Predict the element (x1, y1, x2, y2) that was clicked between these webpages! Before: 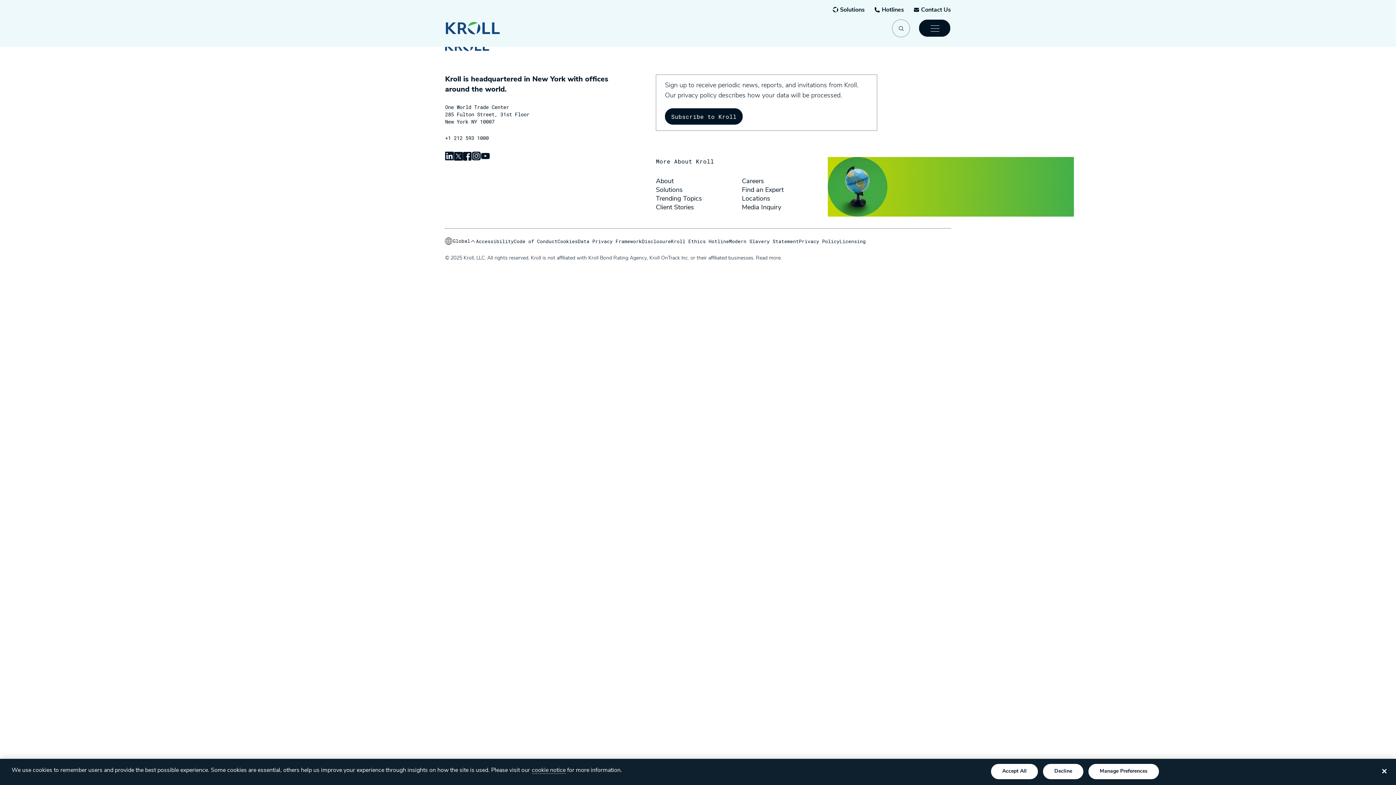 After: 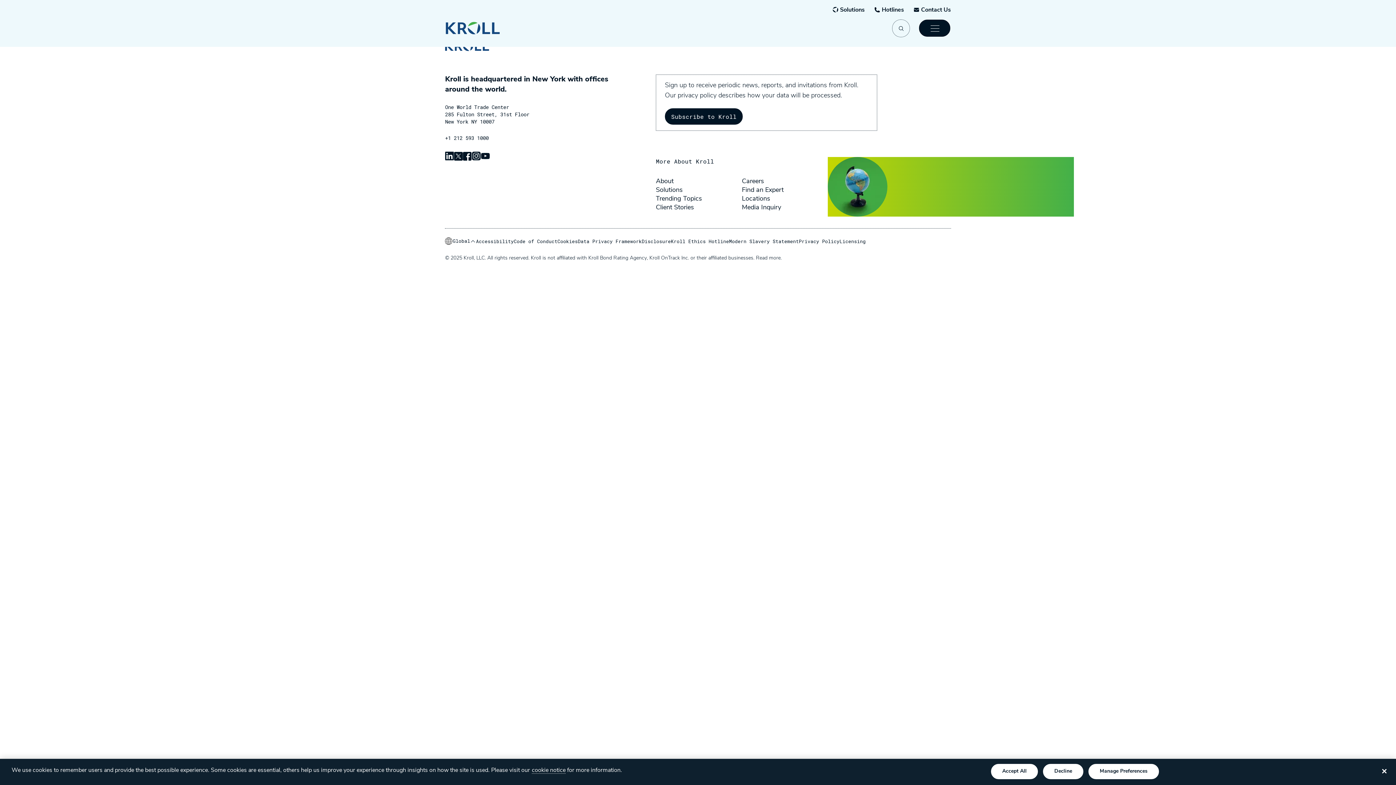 Action: bbox: (472, 151, 481, 160) label: Social-Icons